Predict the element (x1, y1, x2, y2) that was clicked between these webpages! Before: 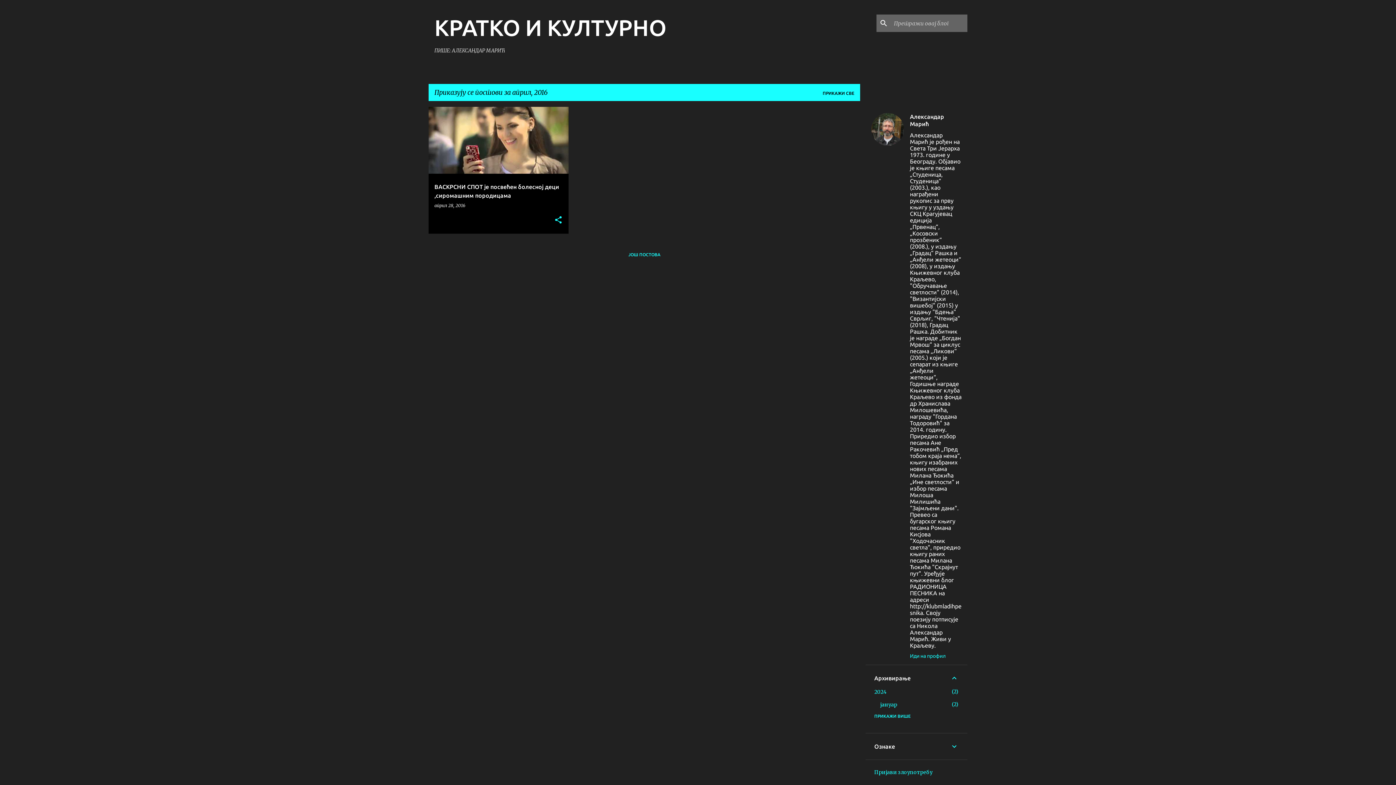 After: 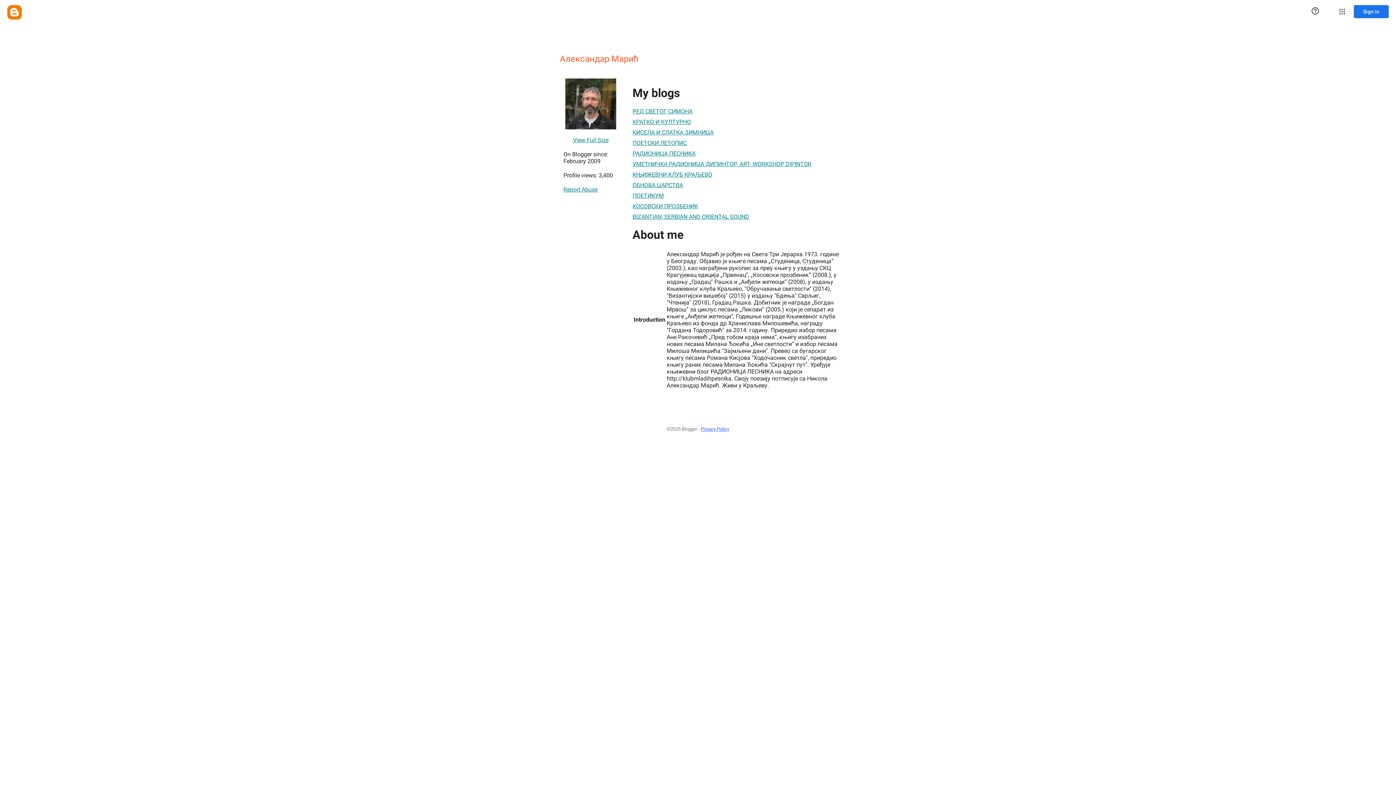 Action: bbox: (906, 653, 965, 659) label: Иди на профил